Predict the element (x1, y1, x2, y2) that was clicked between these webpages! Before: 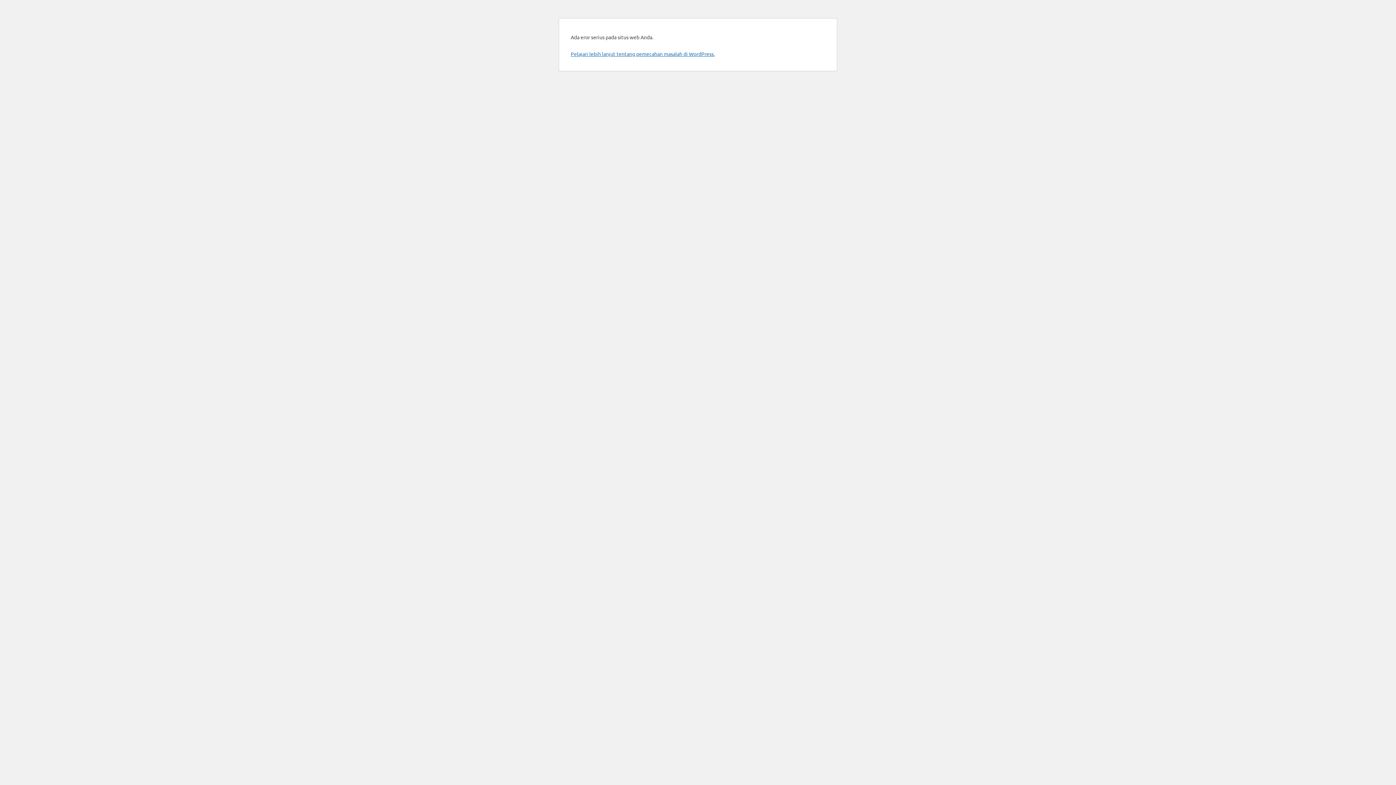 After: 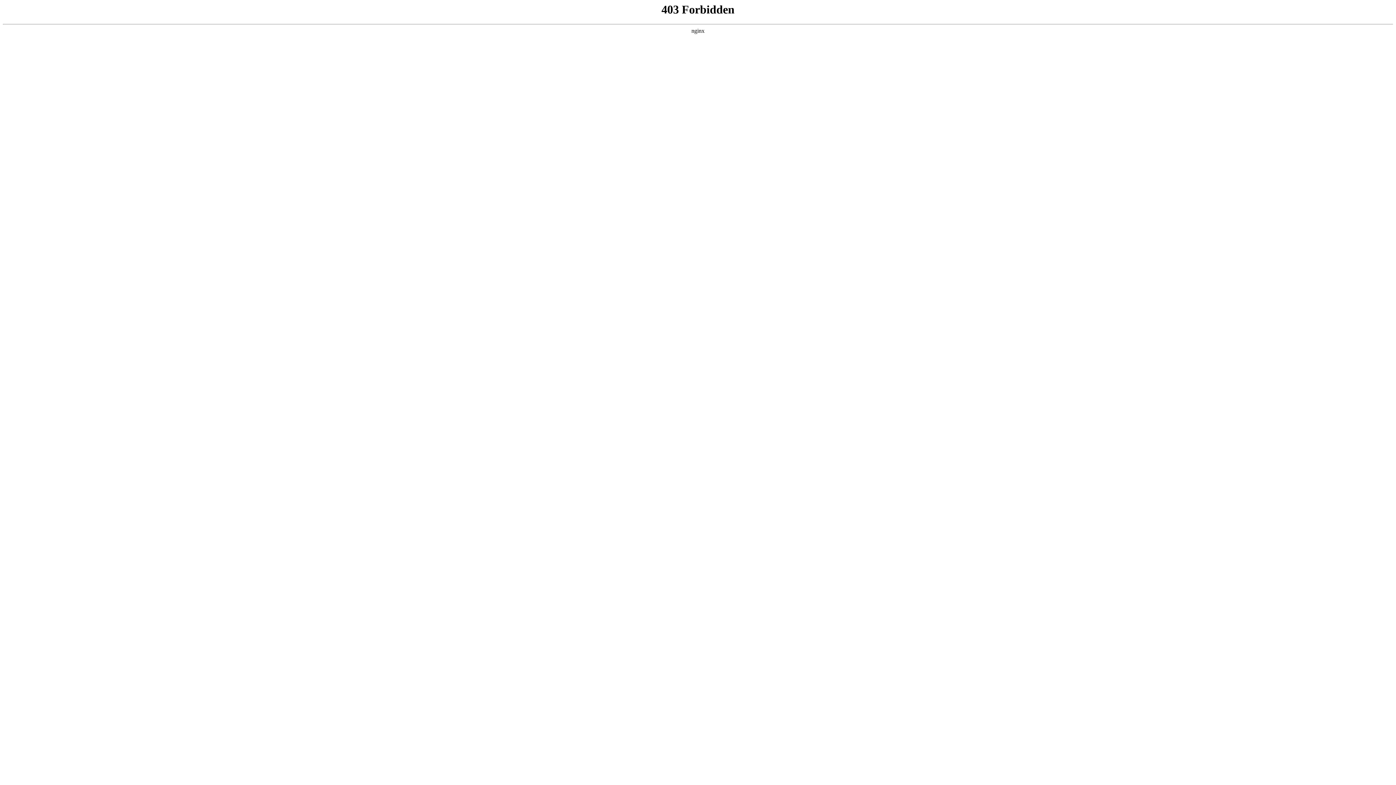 Action: bbox: (570, 50, 714, 57) label: Pelajari lebih lanjut tentang pemecahan masalah di WordPress.